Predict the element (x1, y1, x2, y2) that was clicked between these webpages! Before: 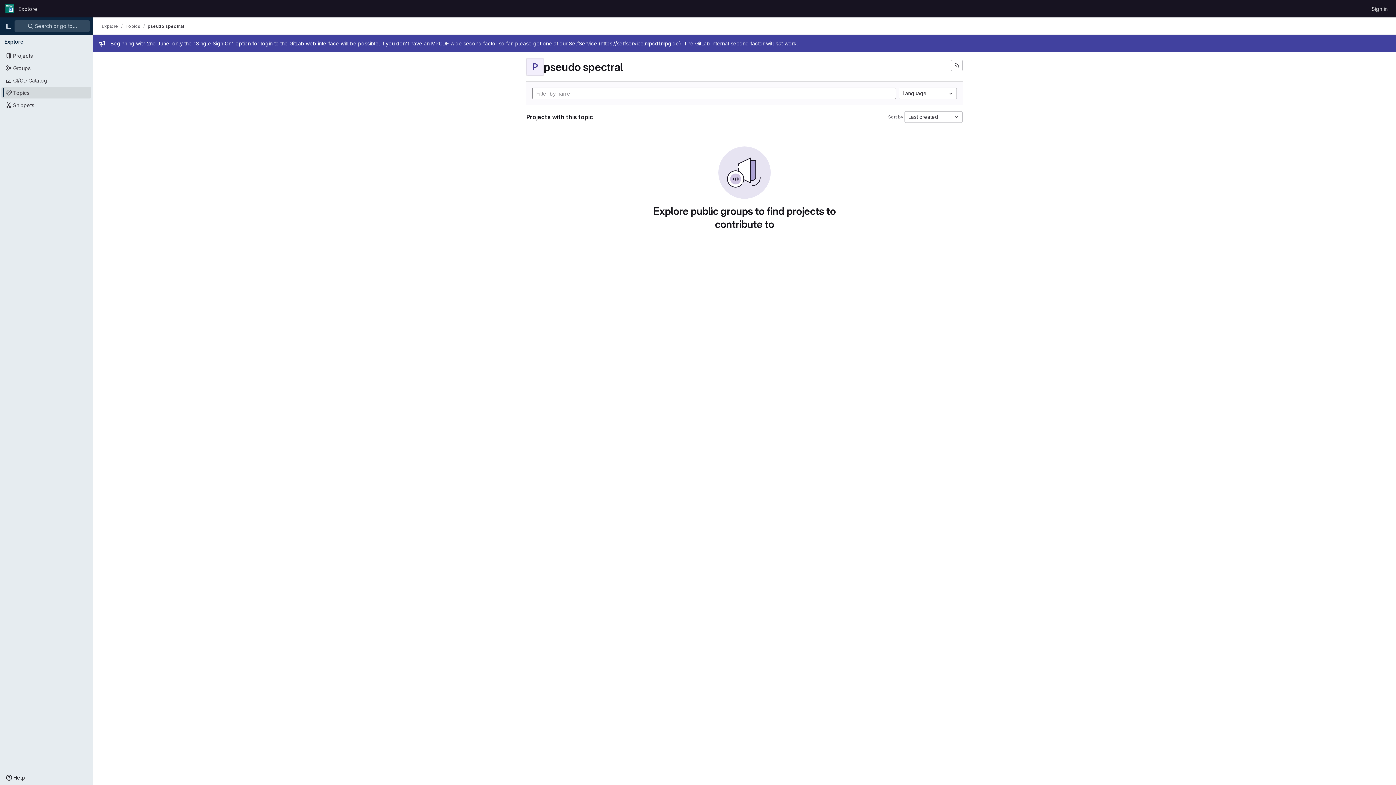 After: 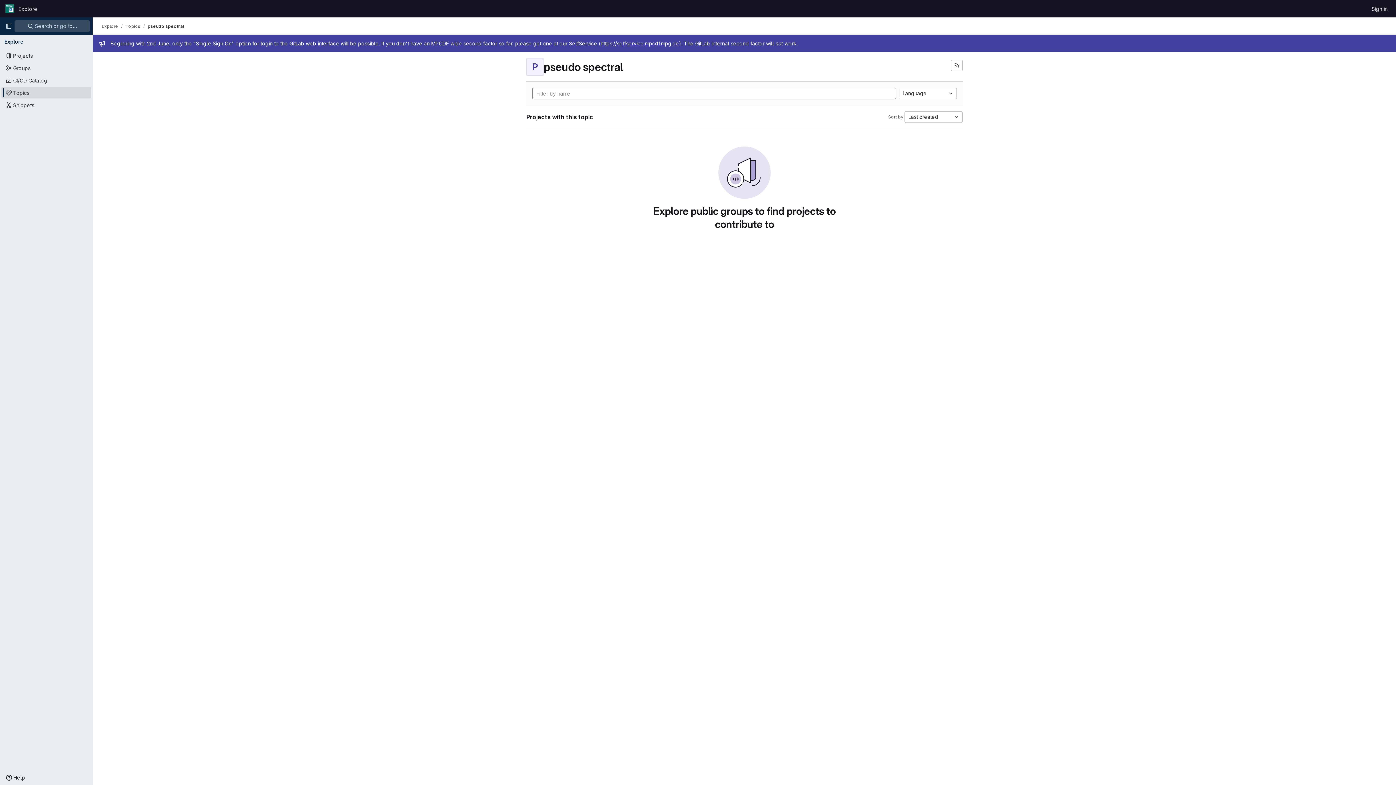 Action: label: pseudo spectral bbox: (147, 23, 184, 29)